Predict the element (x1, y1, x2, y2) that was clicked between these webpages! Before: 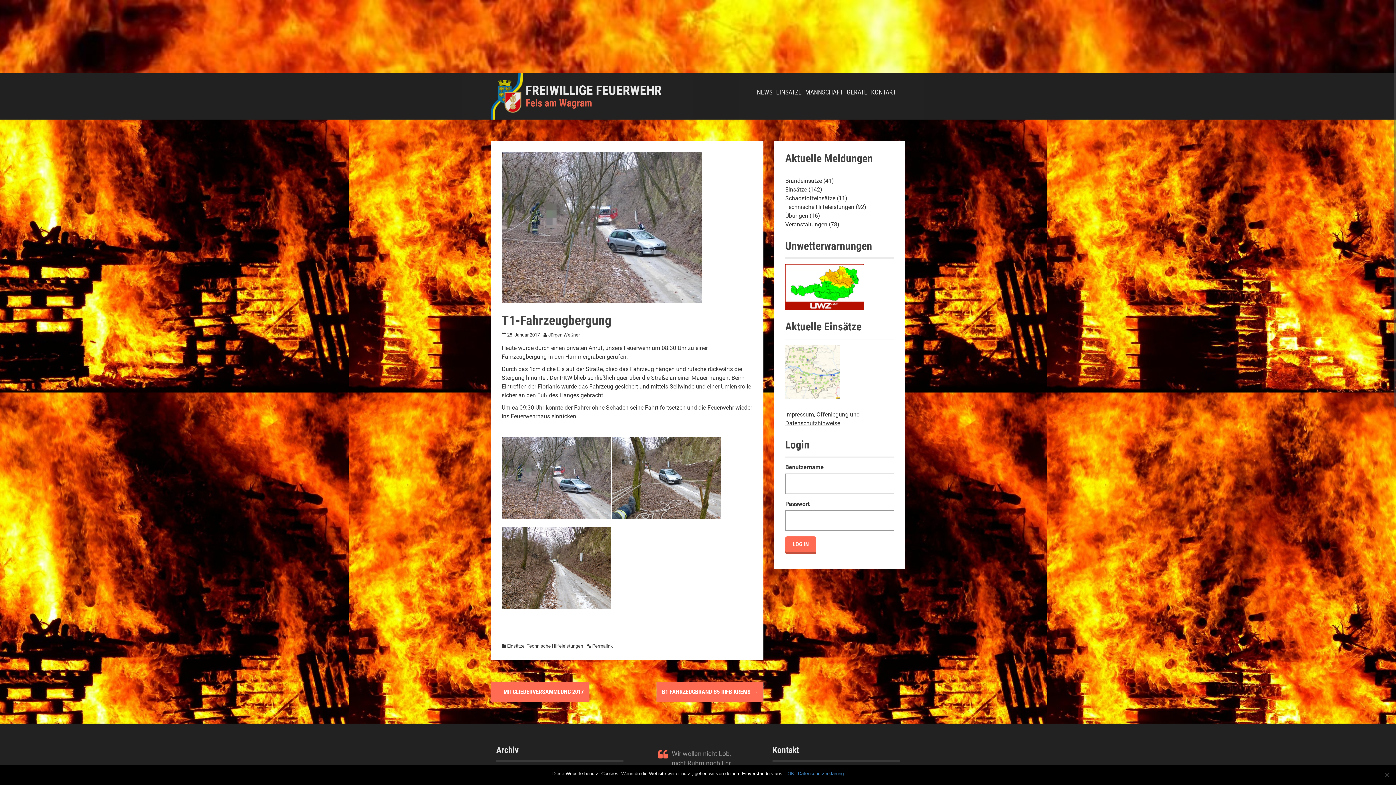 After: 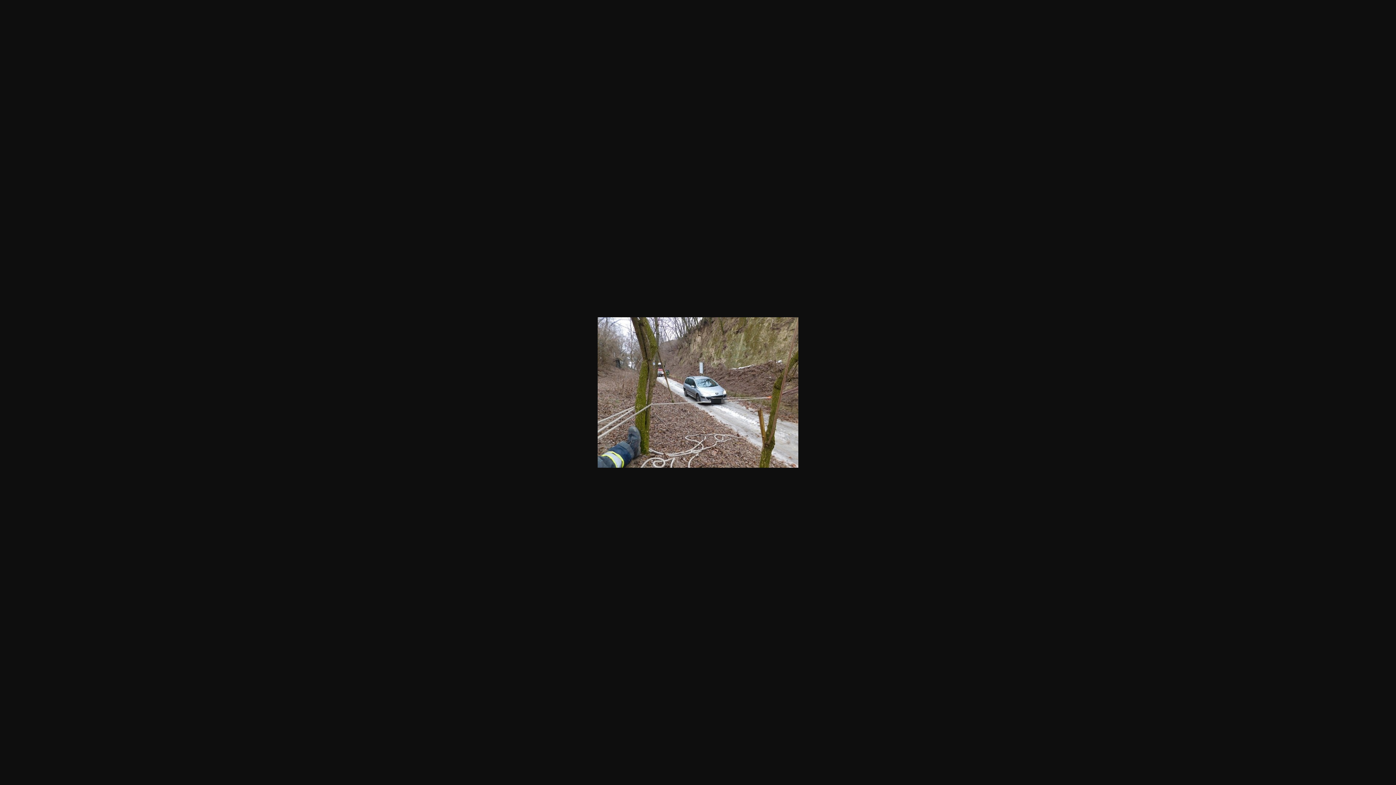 Action: bbox: (612, 478, 721, 485)